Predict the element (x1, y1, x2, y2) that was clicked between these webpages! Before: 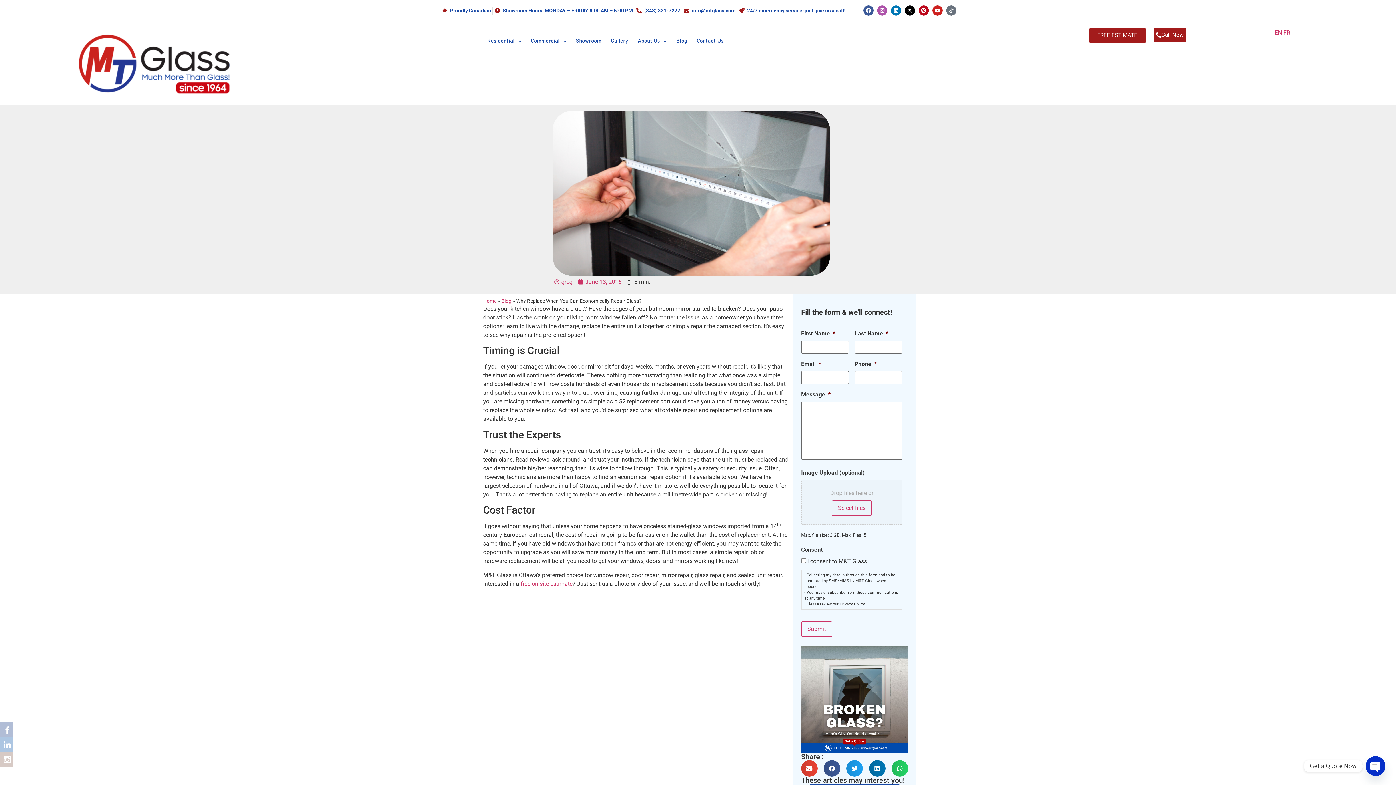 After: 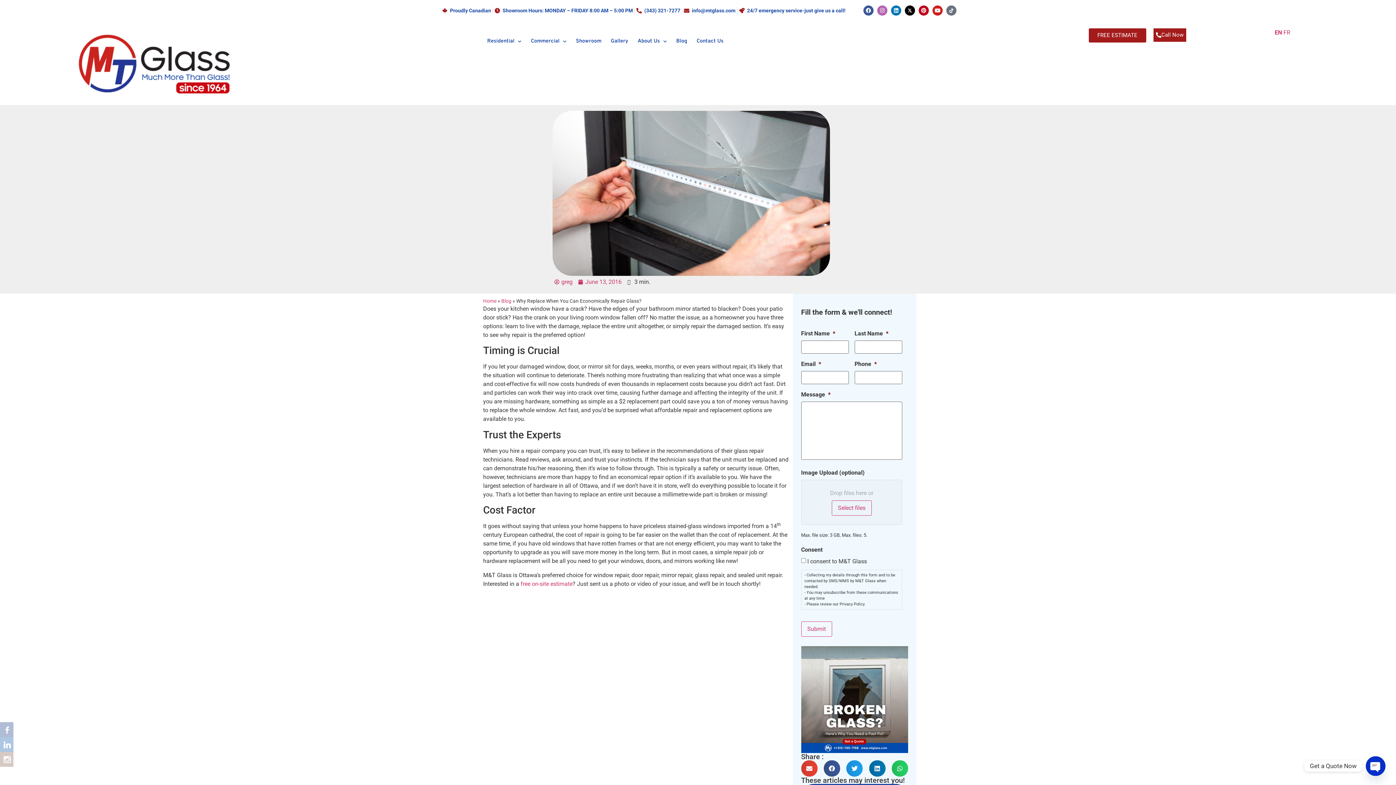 Action: label: Instagram bbox: (877, 5, 887, 15)